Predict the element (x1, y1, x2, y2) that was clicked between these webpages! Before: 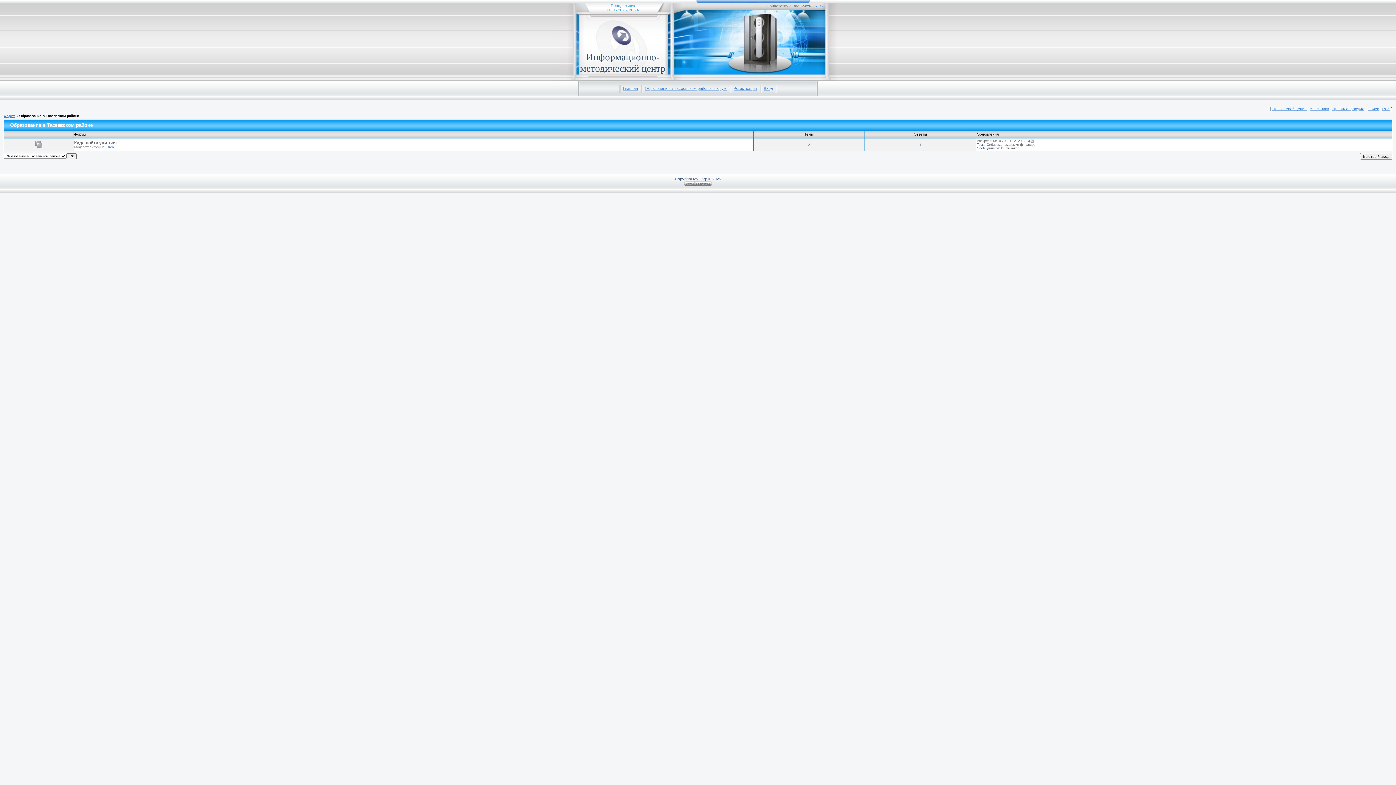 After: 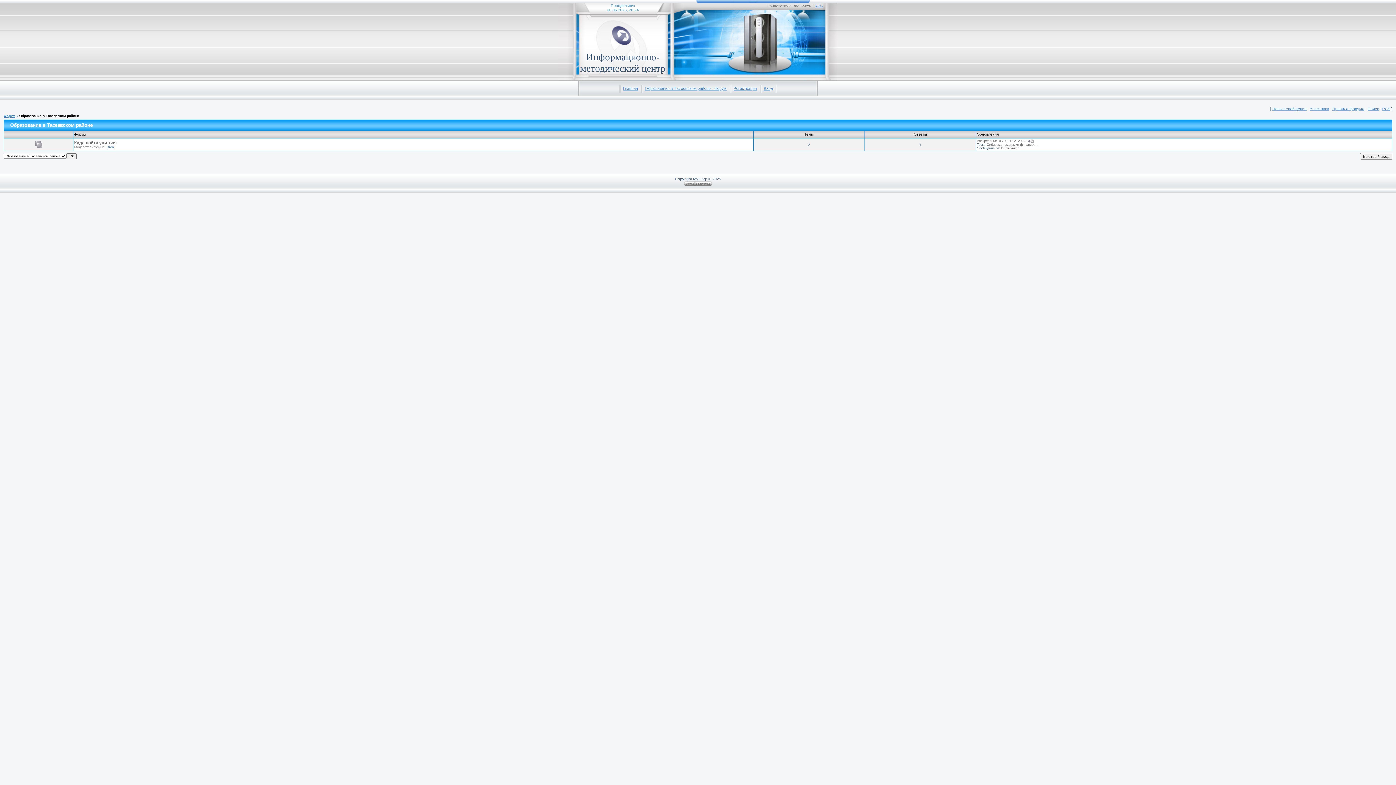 Action: bbox: (10, 122, 92, 128) label: Образование в Тасеевском районе